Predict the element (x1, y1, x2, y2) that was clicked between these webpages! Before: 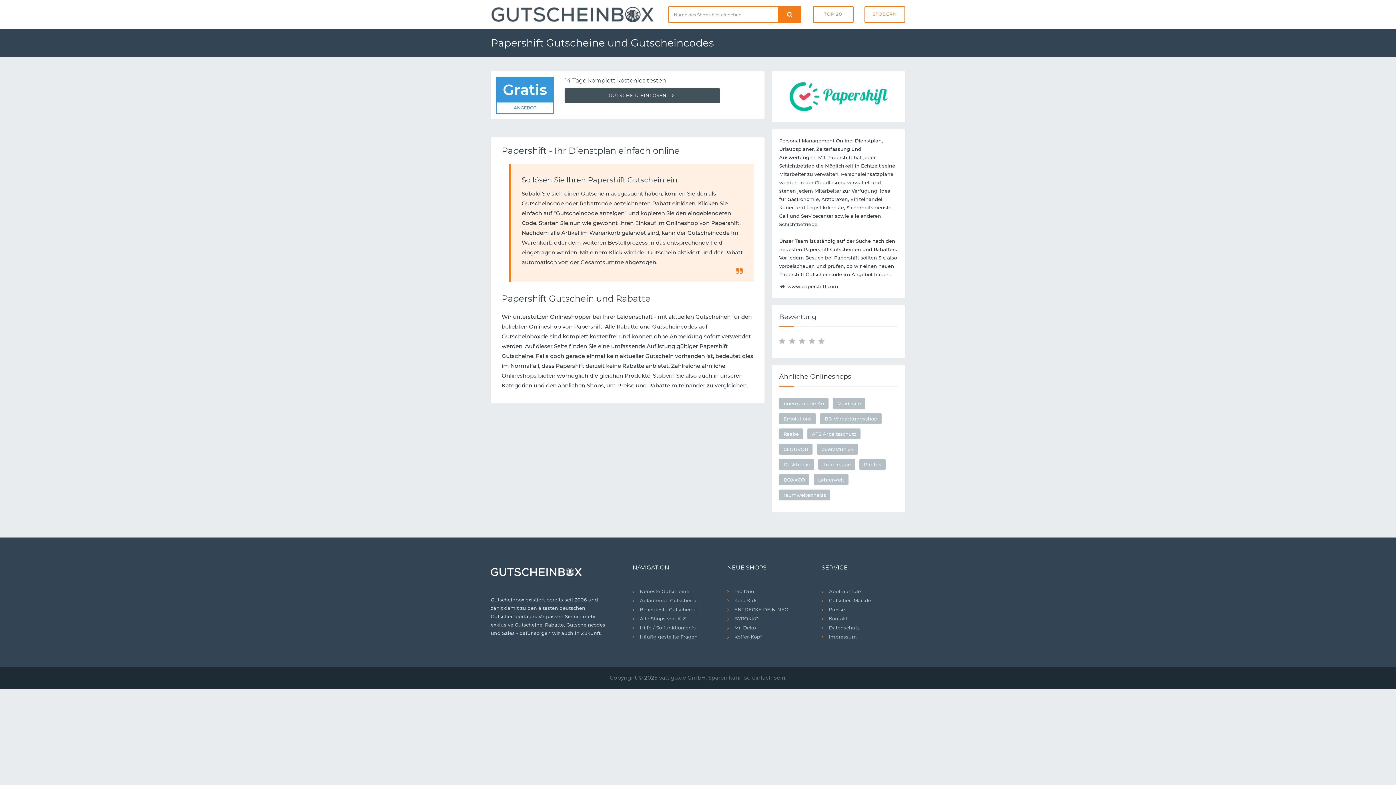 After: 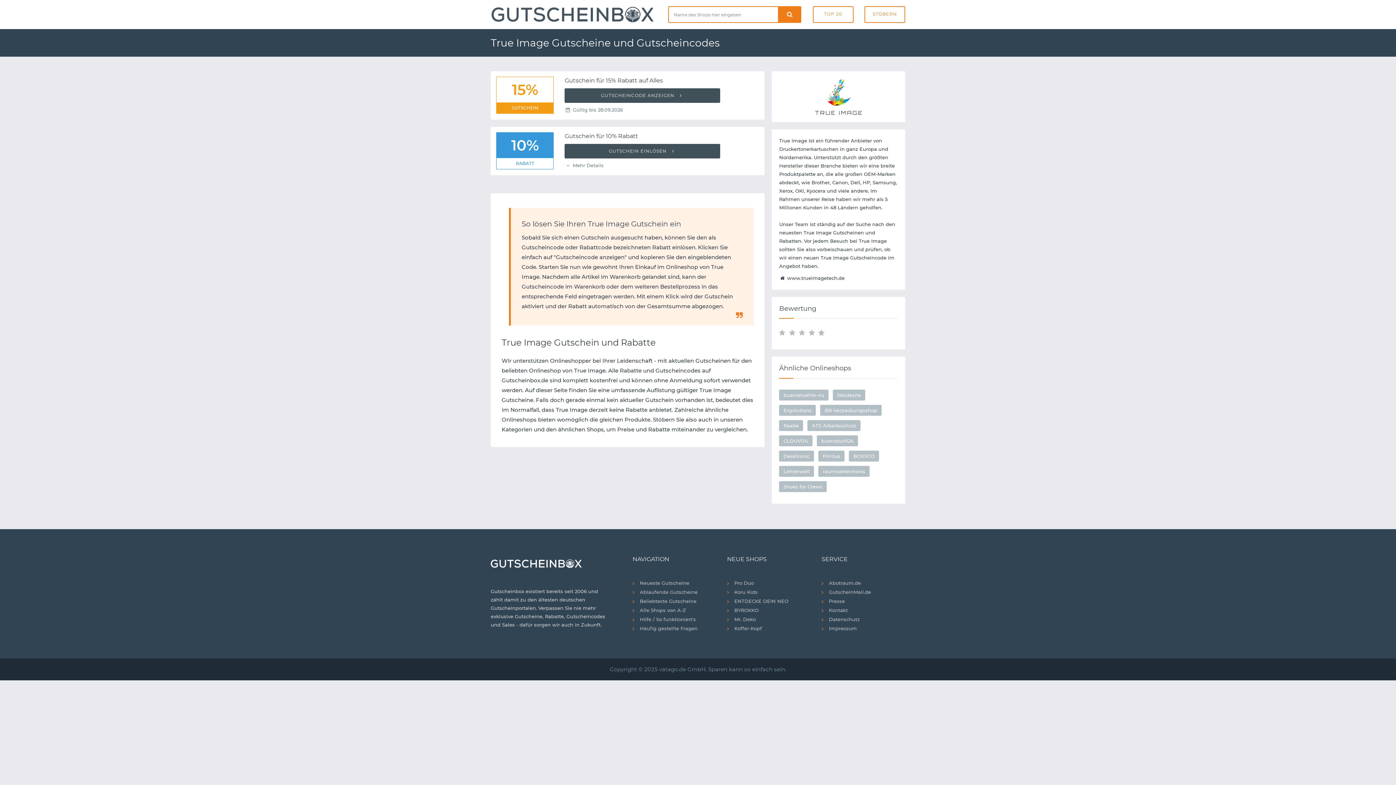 Action: label: True Image bbox: (818, 459, 855, 470)